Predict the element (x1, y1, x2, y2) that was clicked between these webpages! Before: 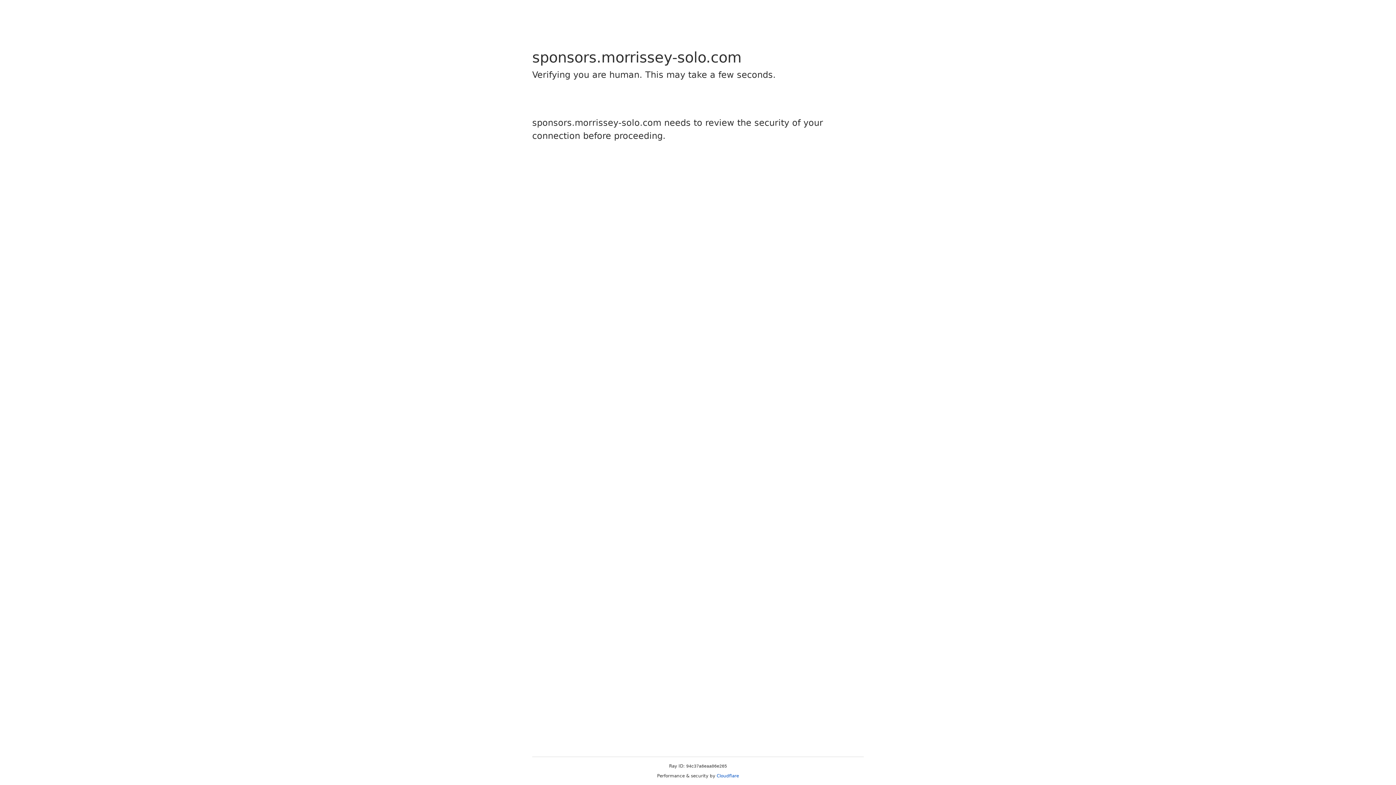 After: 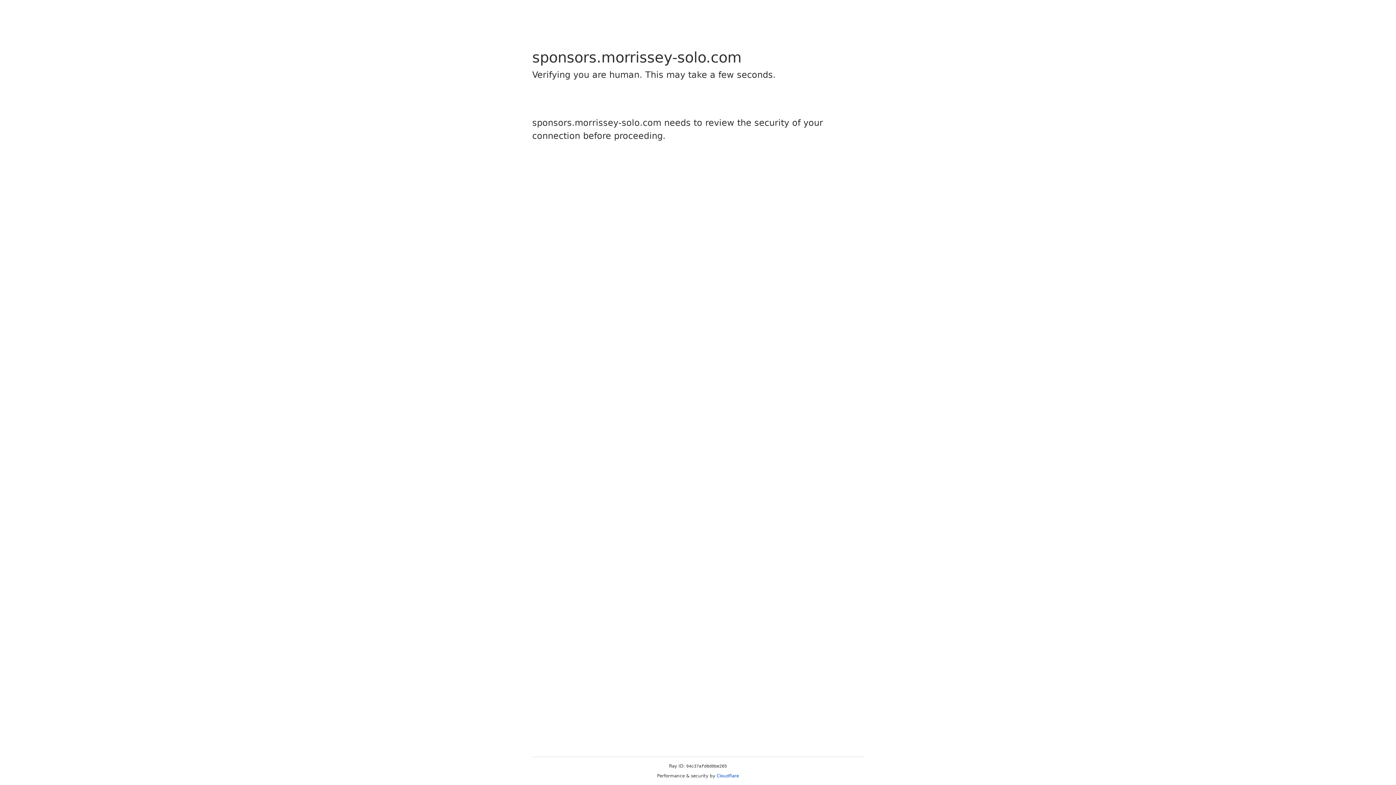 Action: label: Cloudflare bbox: (716, 773, 739, 778)